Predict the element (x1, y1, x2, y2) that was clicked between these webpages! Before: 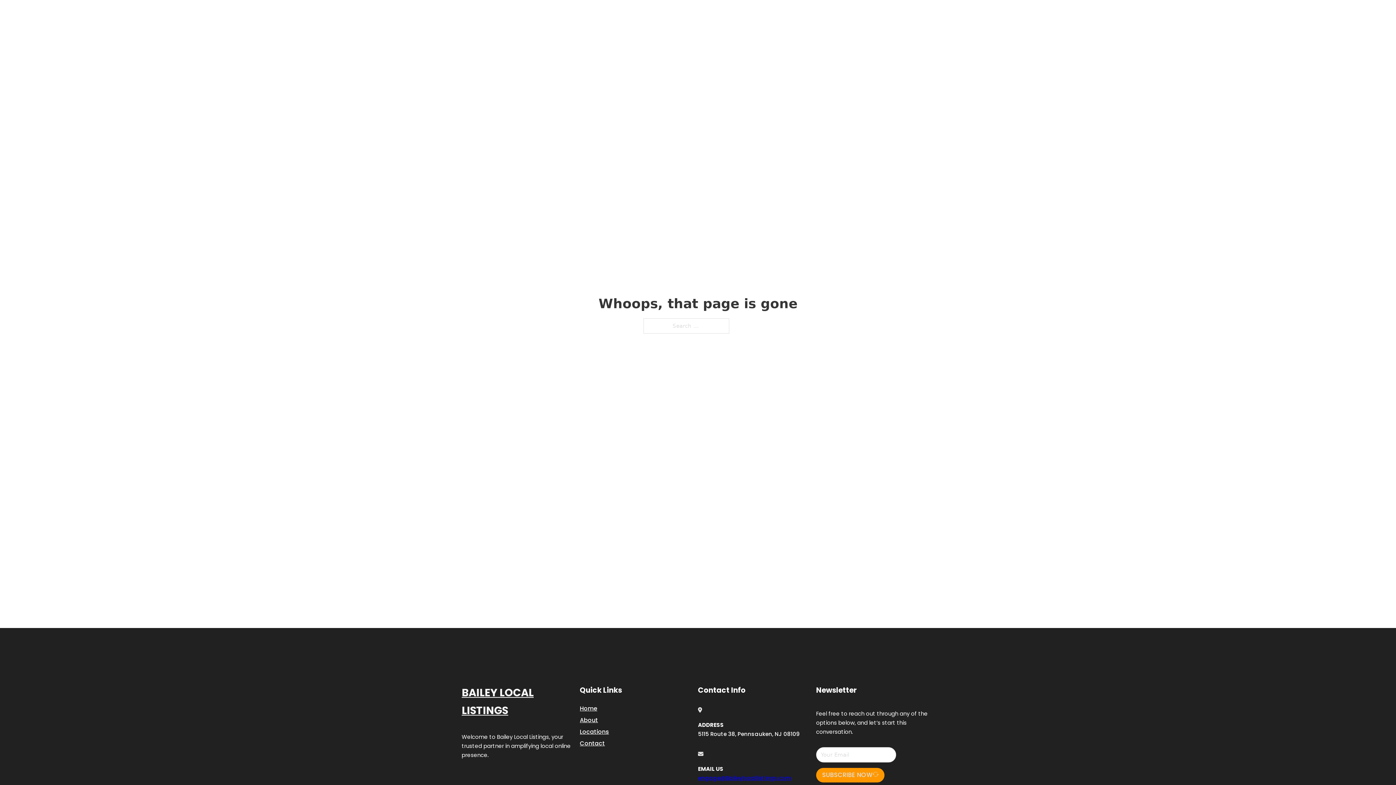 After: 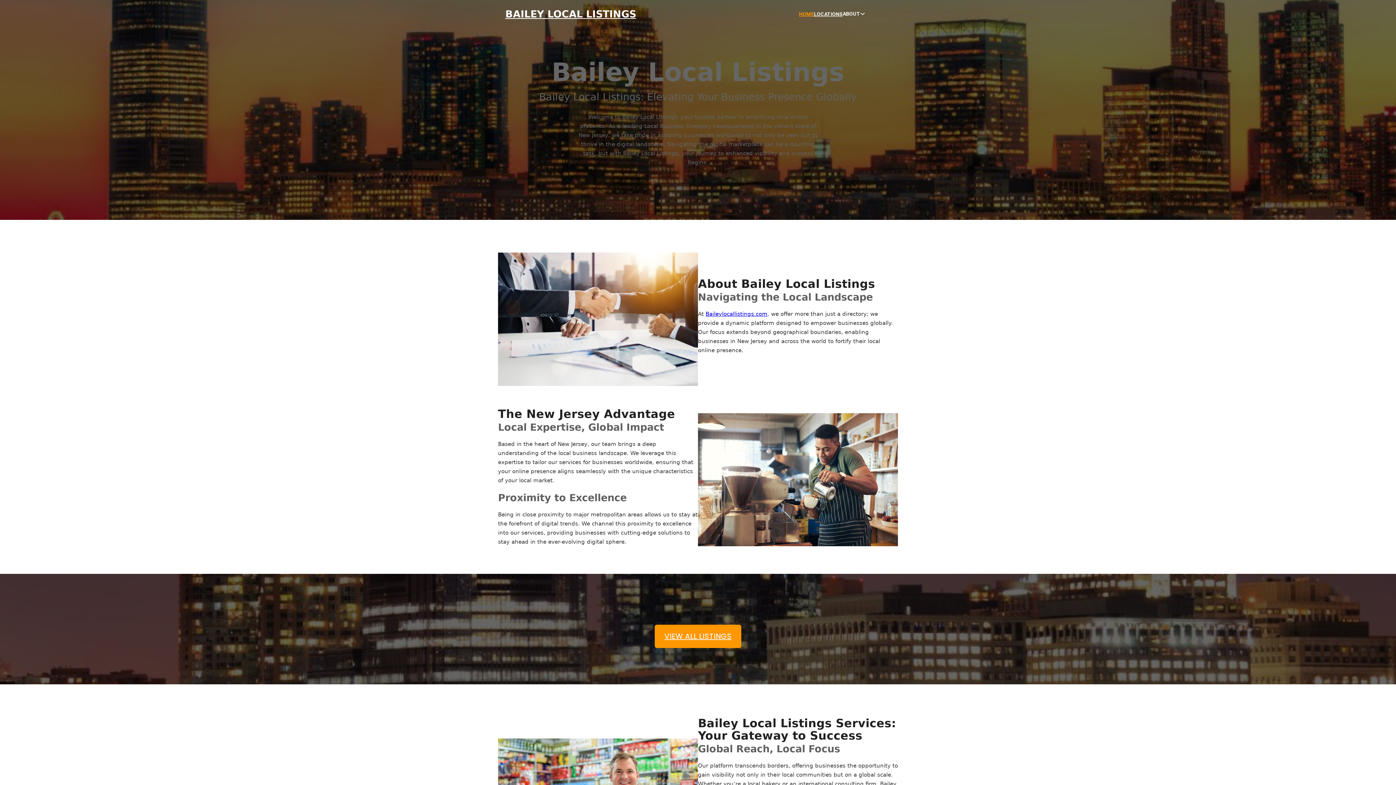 Action: label: HOME bbox: (799, 10, 814, 18)